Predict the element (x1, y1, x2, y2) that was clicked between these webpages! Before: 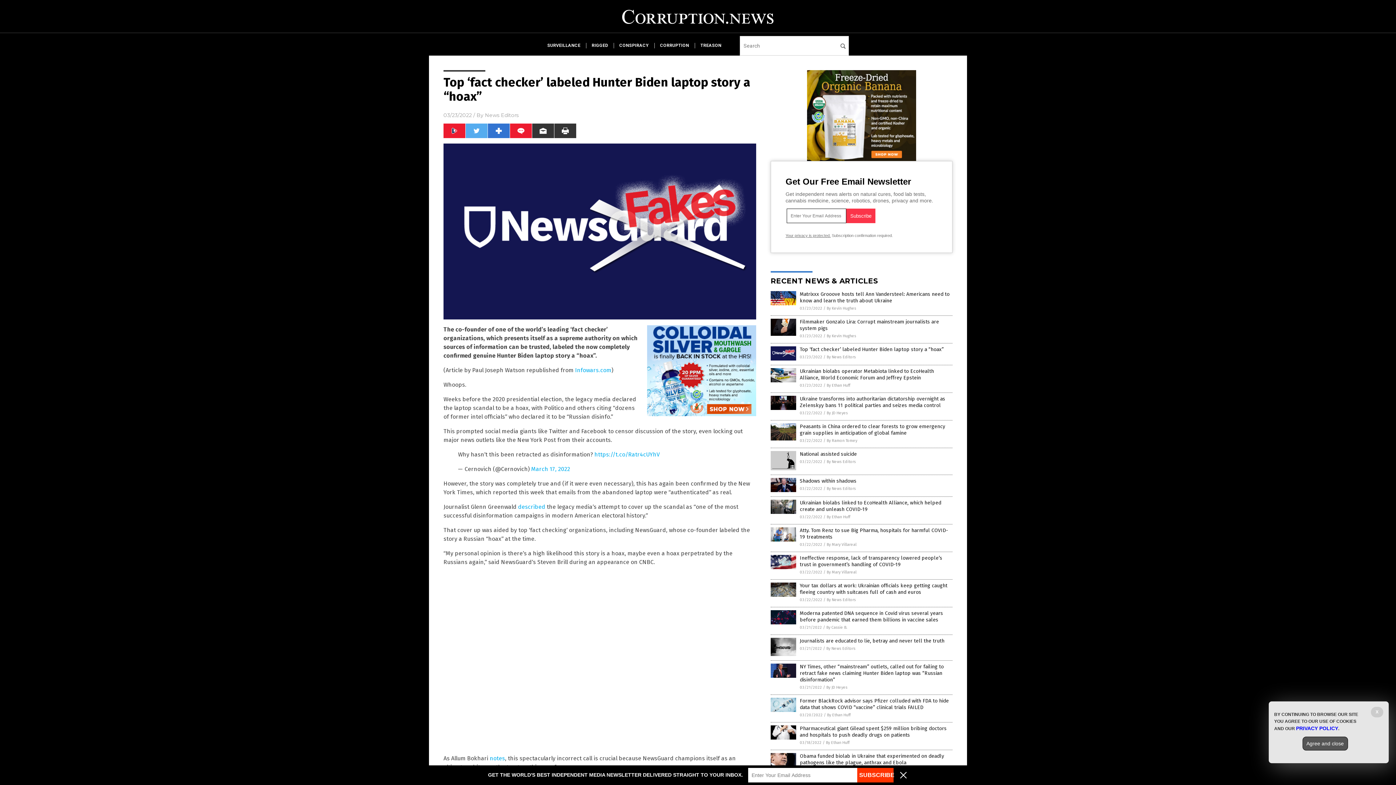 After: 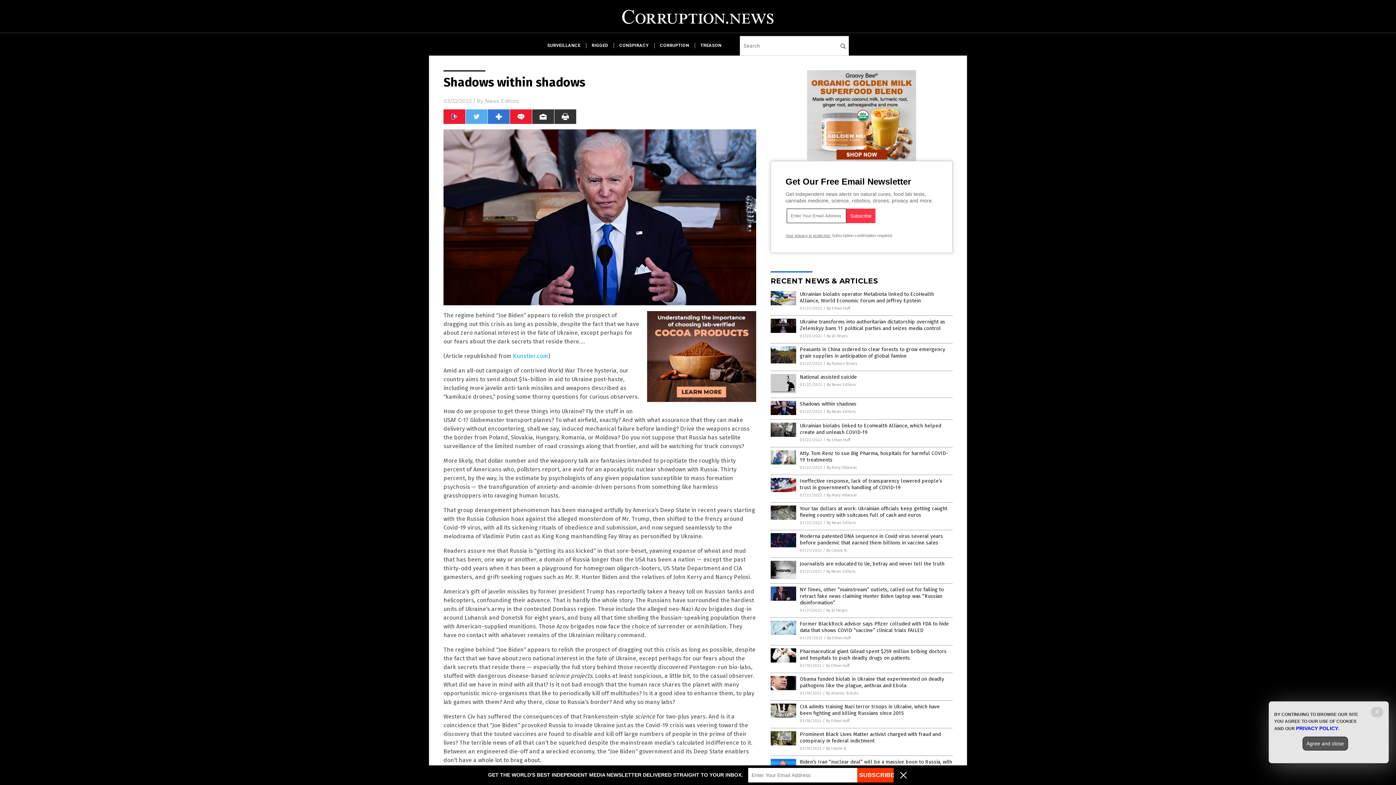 Action: bbox: (800, 478, 856, 484) label: Shadows within shadows